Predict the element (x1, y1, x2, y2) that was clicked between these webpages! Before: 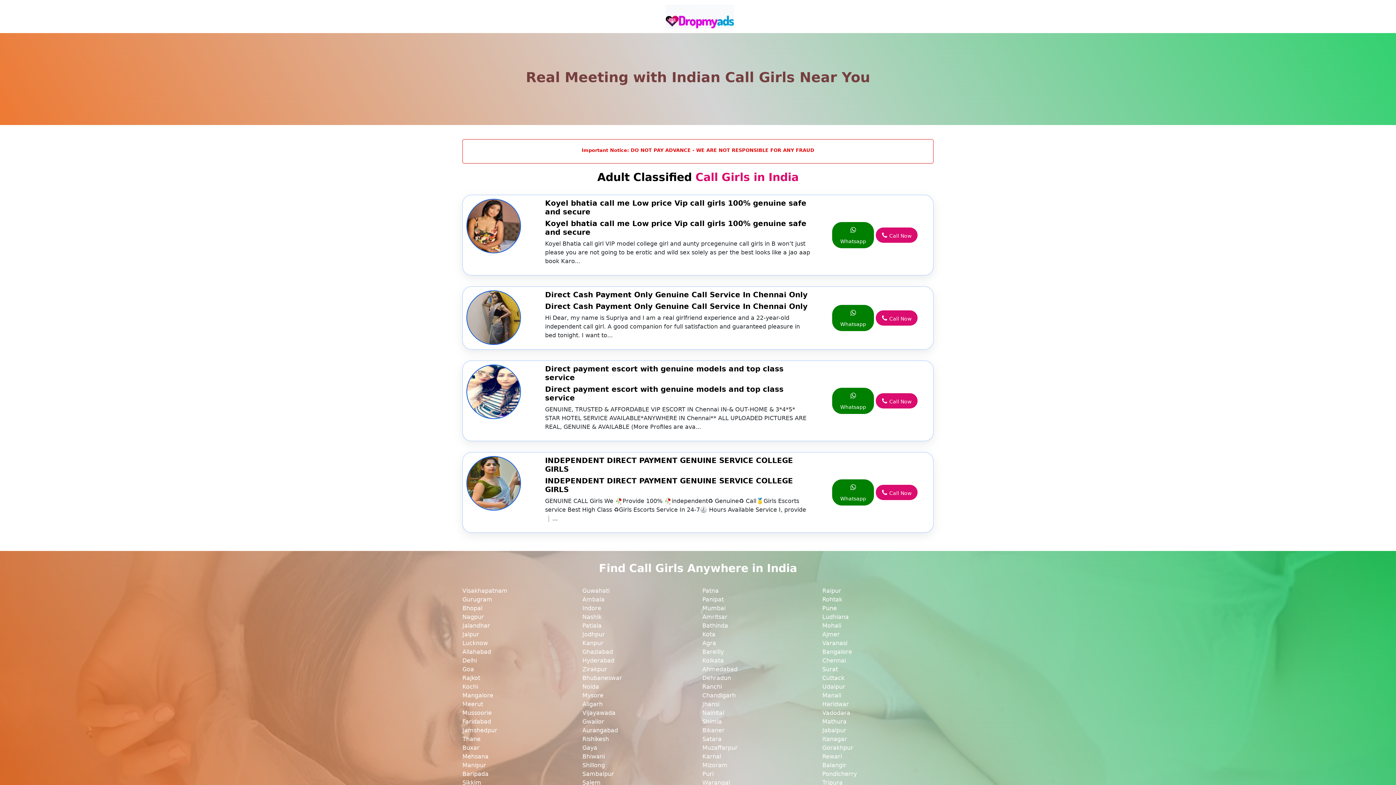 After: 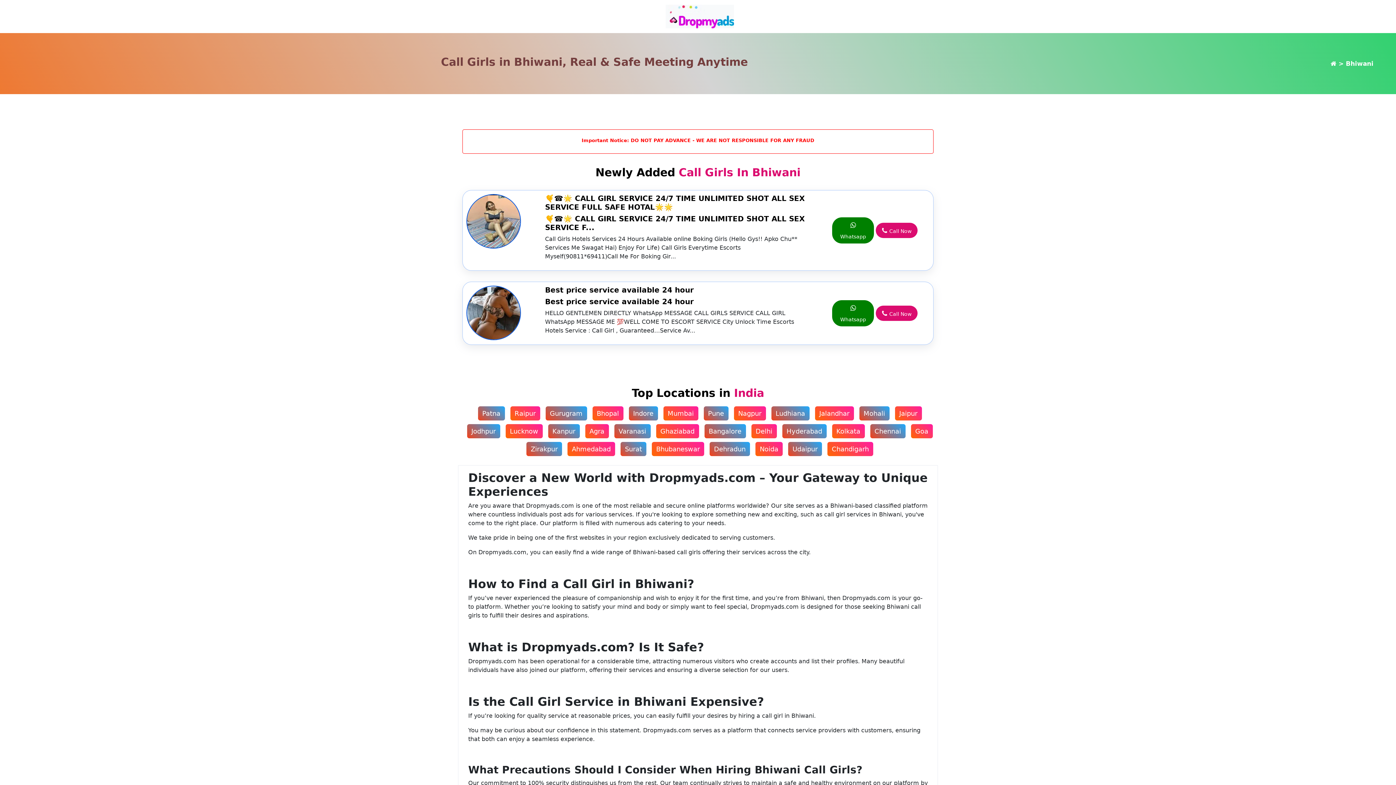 Action: bbox: (582, 752, 693, 761) label: Bhiwani